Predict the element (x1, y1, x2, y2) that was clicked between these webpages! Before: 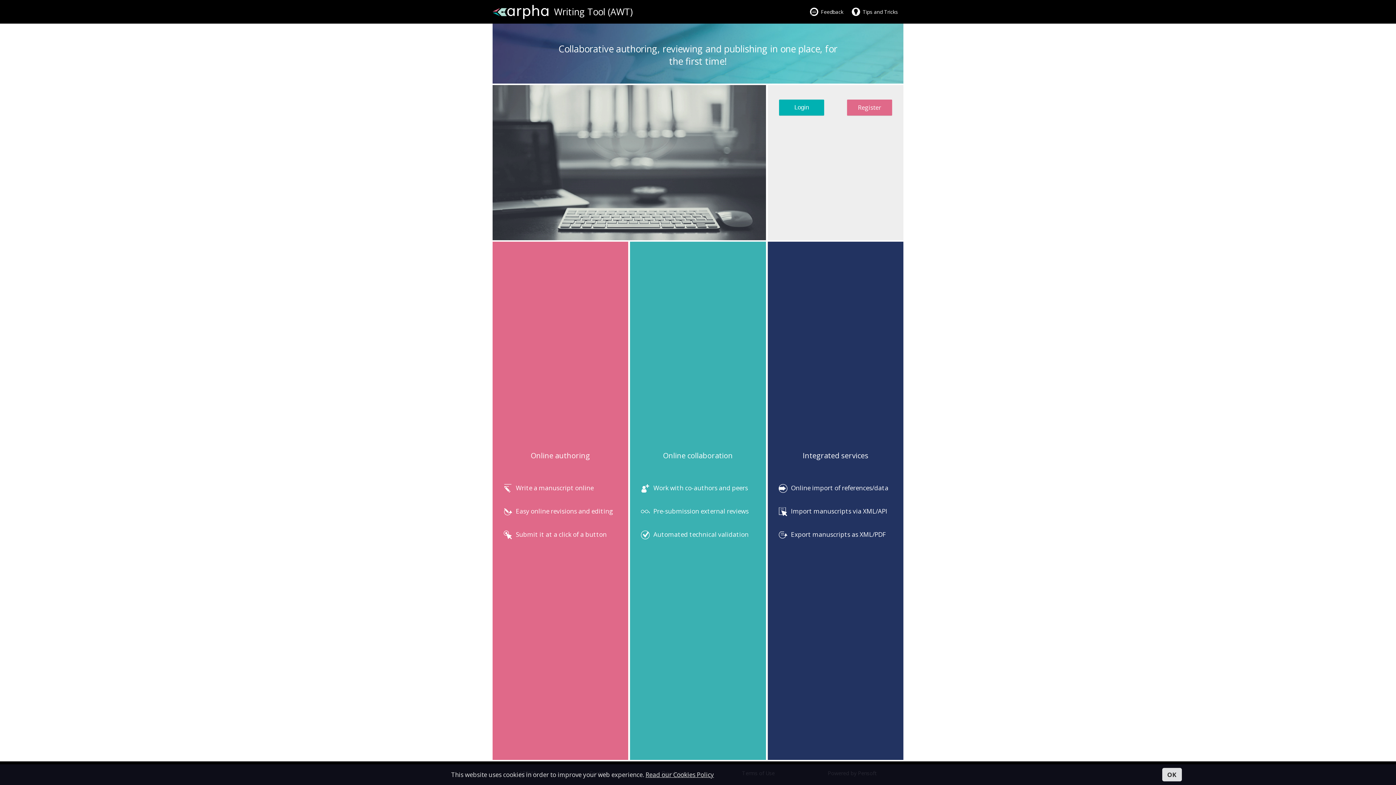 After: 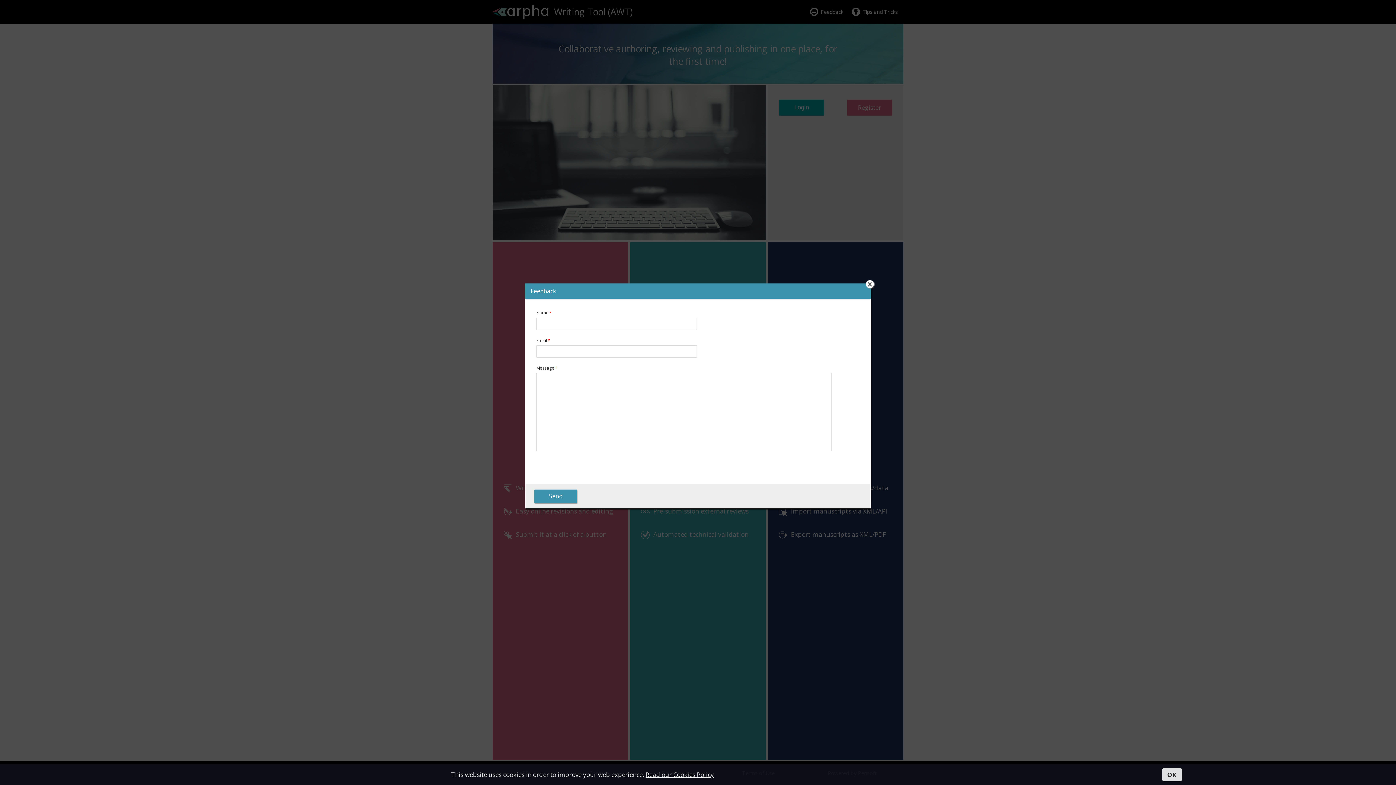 Action: bbox: (810, 0, 843, 23) label: Feedback